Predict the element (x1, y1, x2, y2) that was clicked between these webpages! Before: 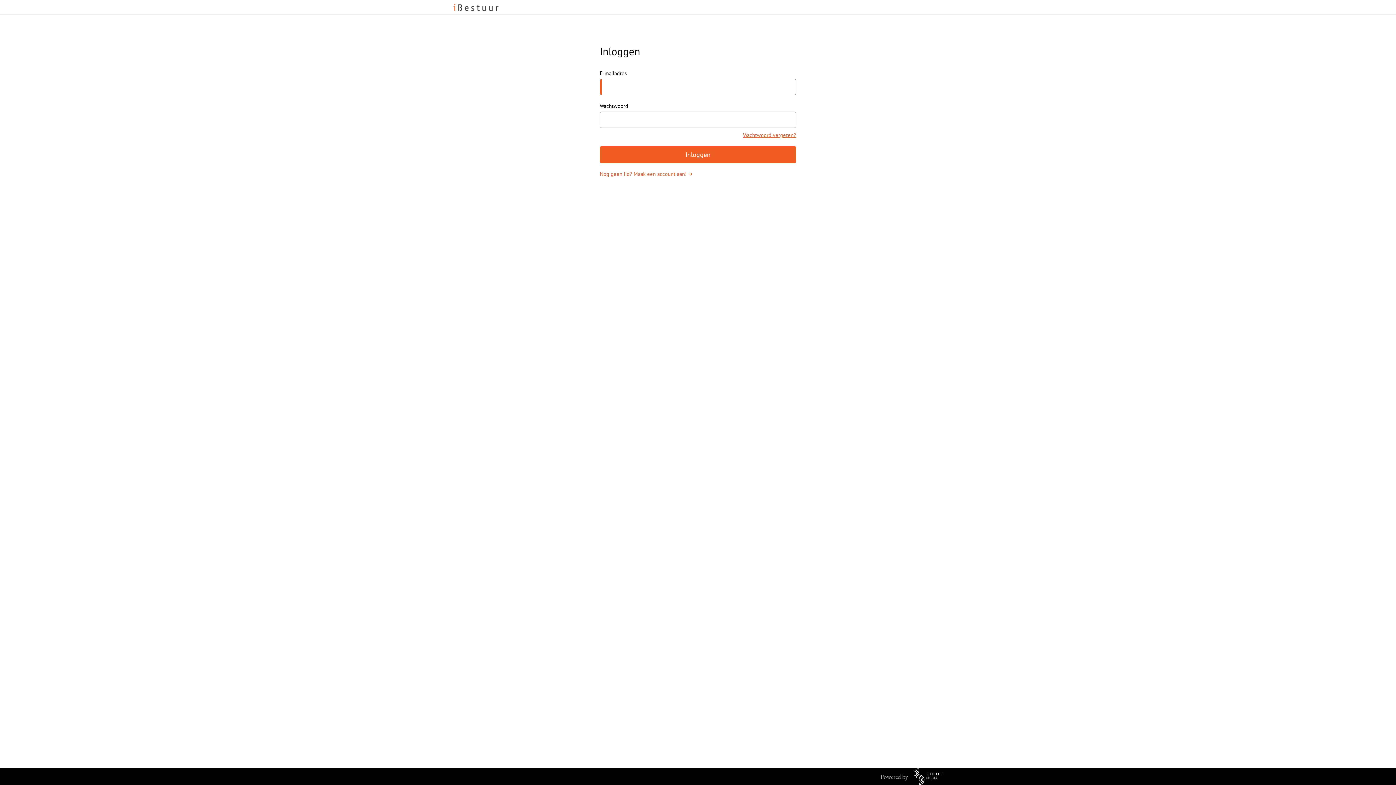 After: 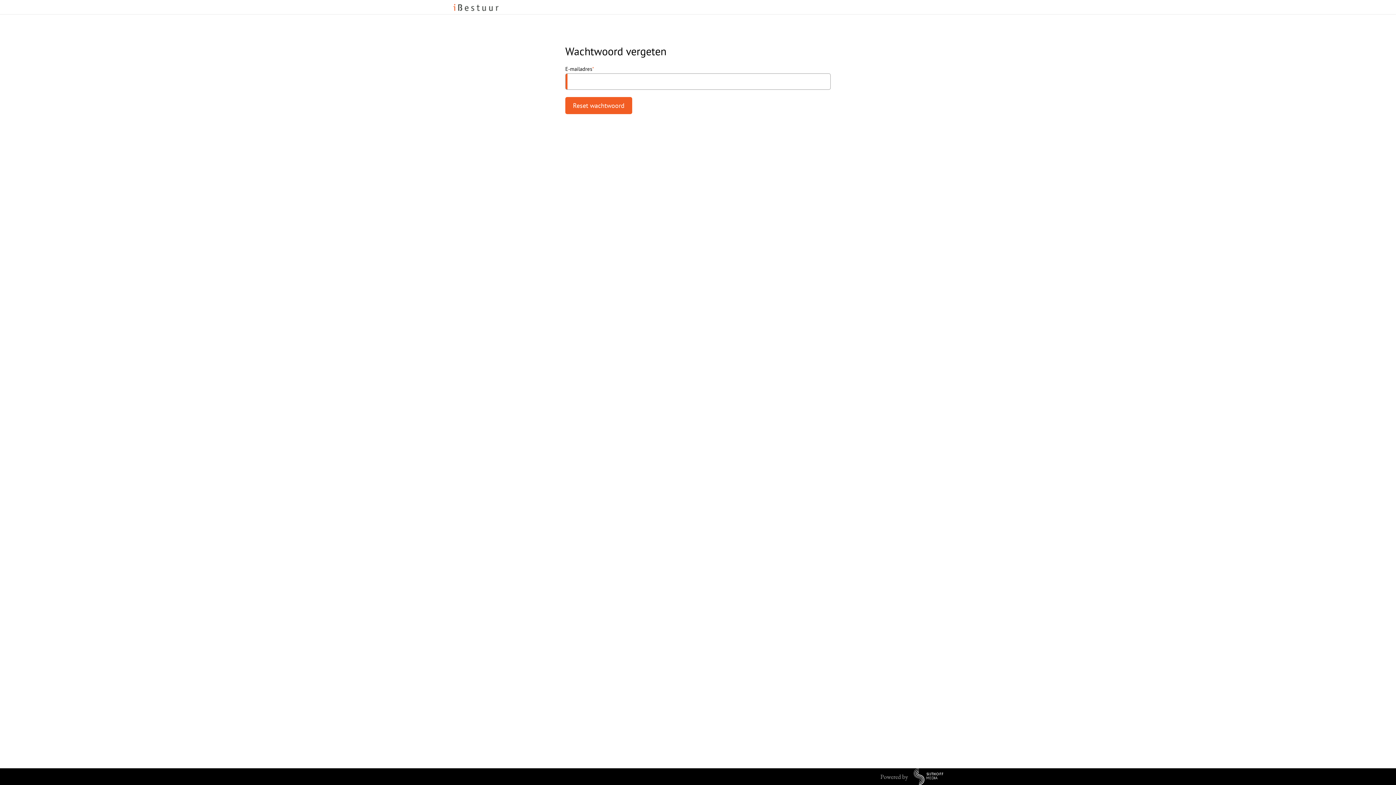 Action: label: Wachtwoord vergeten? bbox: (743, 128, 796, 138)